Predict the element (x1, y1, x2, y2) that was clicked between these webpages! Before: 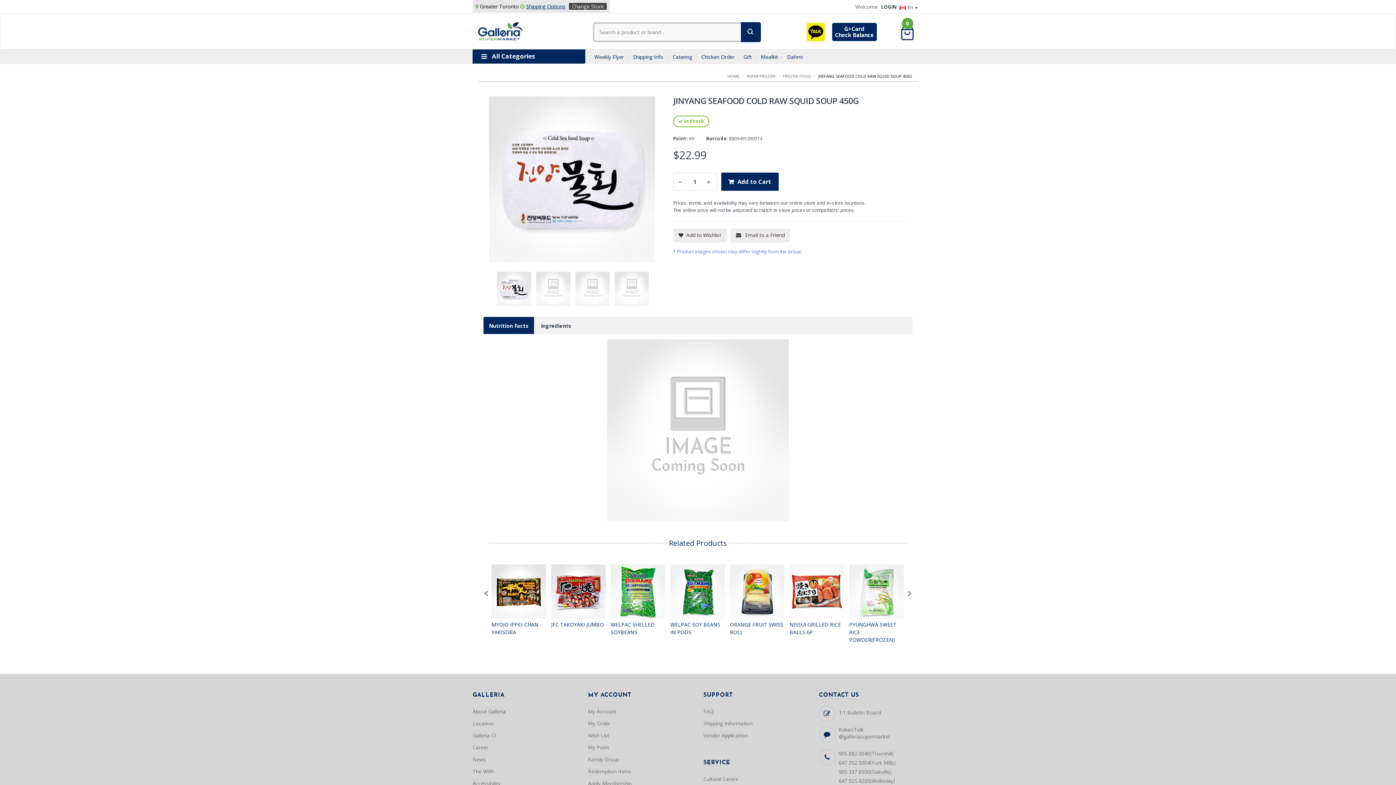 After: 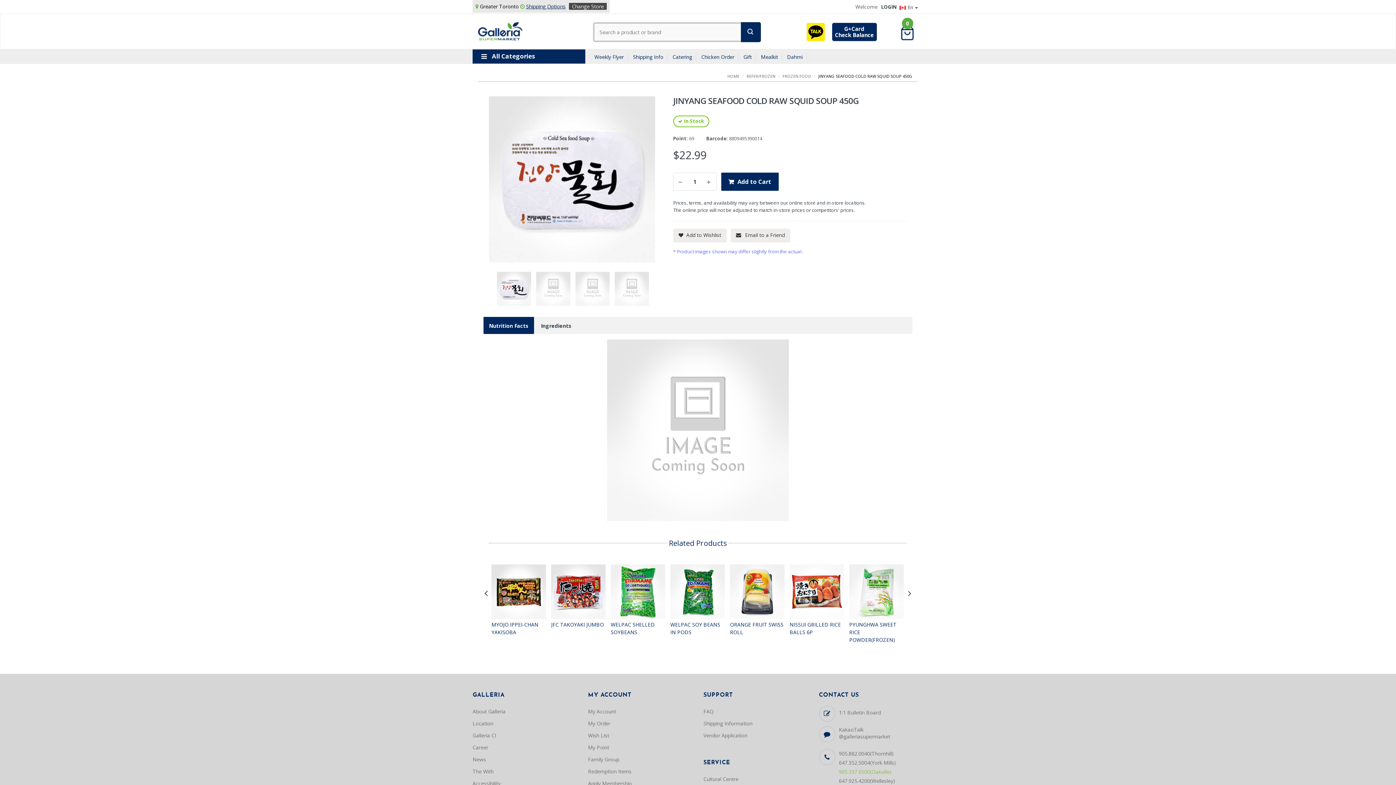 Action: label: 905.337.6500(Oakville) bbox: (839, 768, 891, 775)